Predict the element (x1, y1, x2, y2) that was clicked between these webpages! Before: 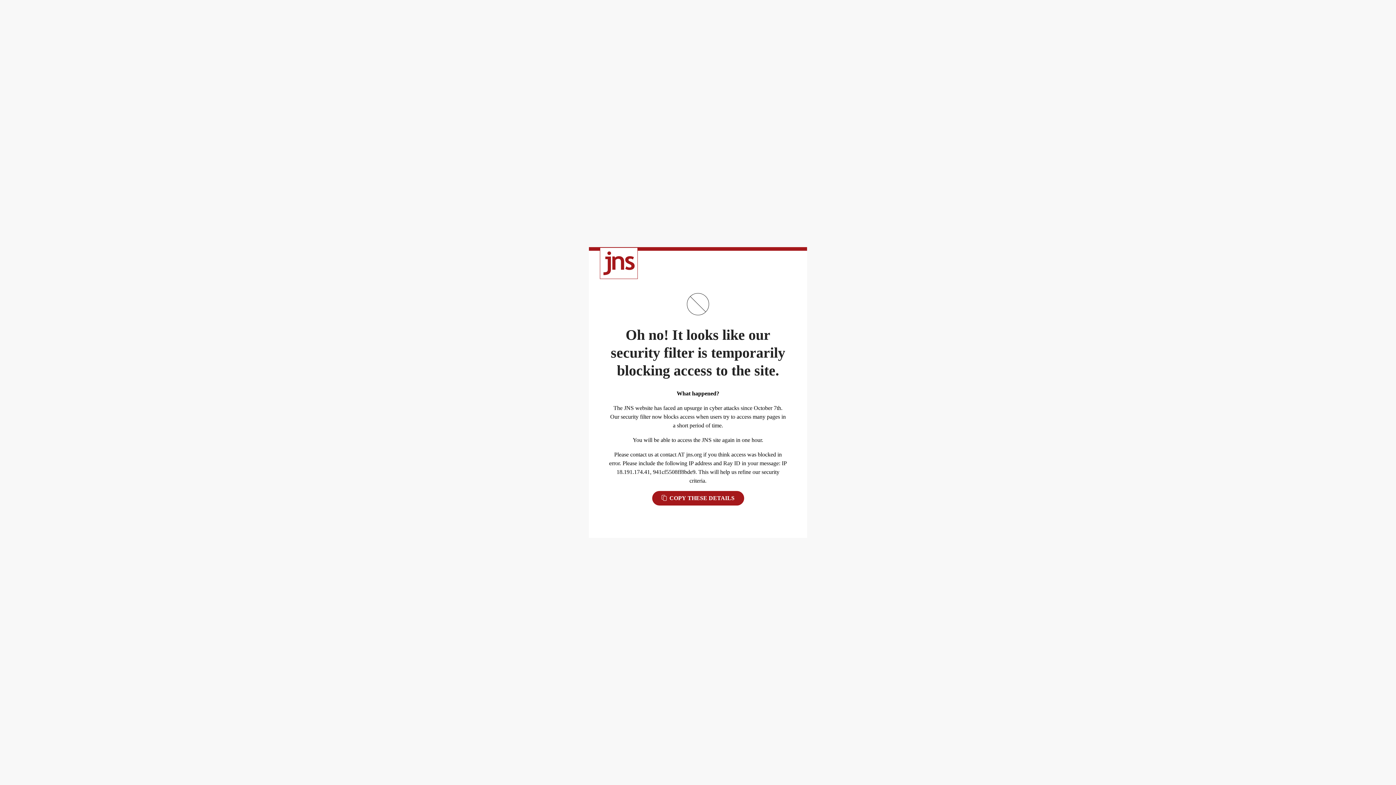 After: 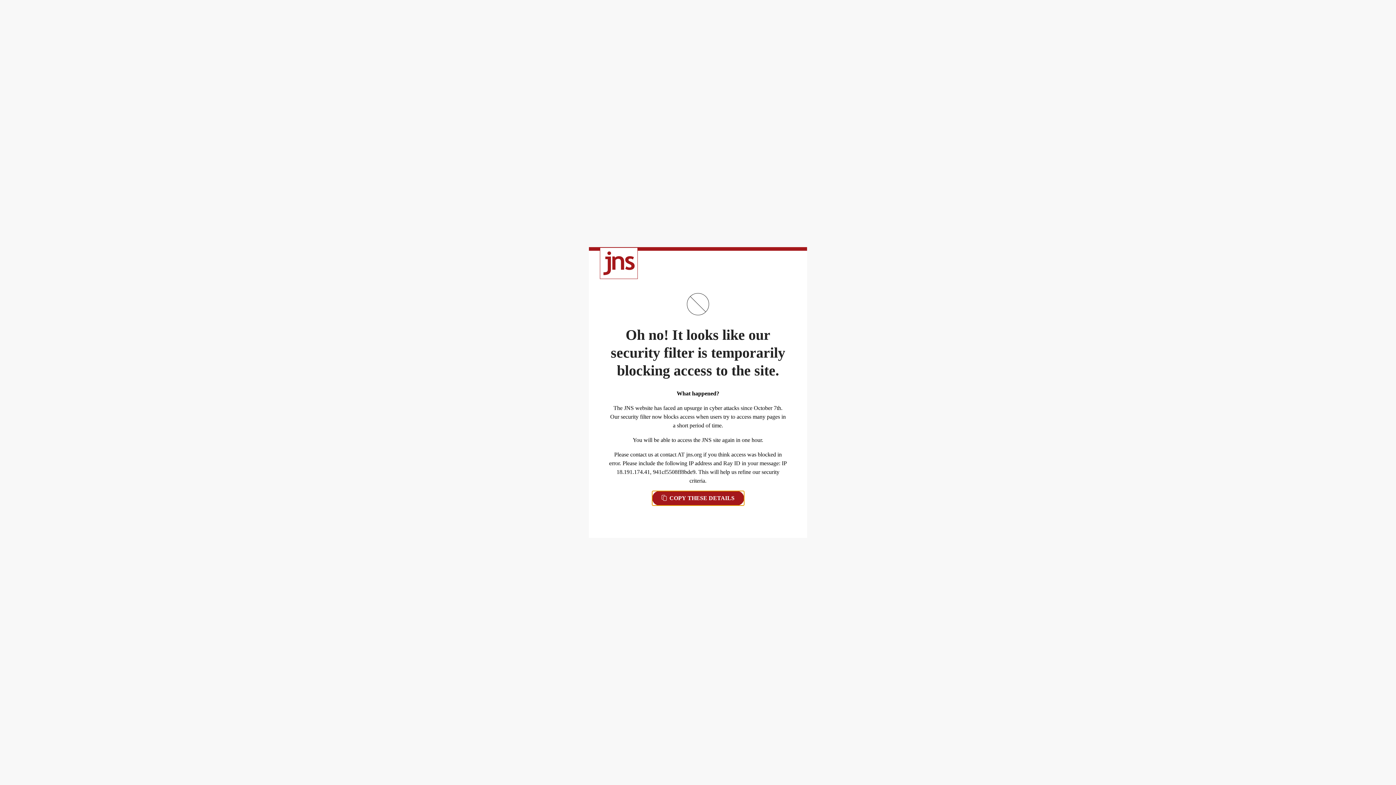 Action: bbox: (652, 491, 744, 505) label:  COPY THESE DETAILS